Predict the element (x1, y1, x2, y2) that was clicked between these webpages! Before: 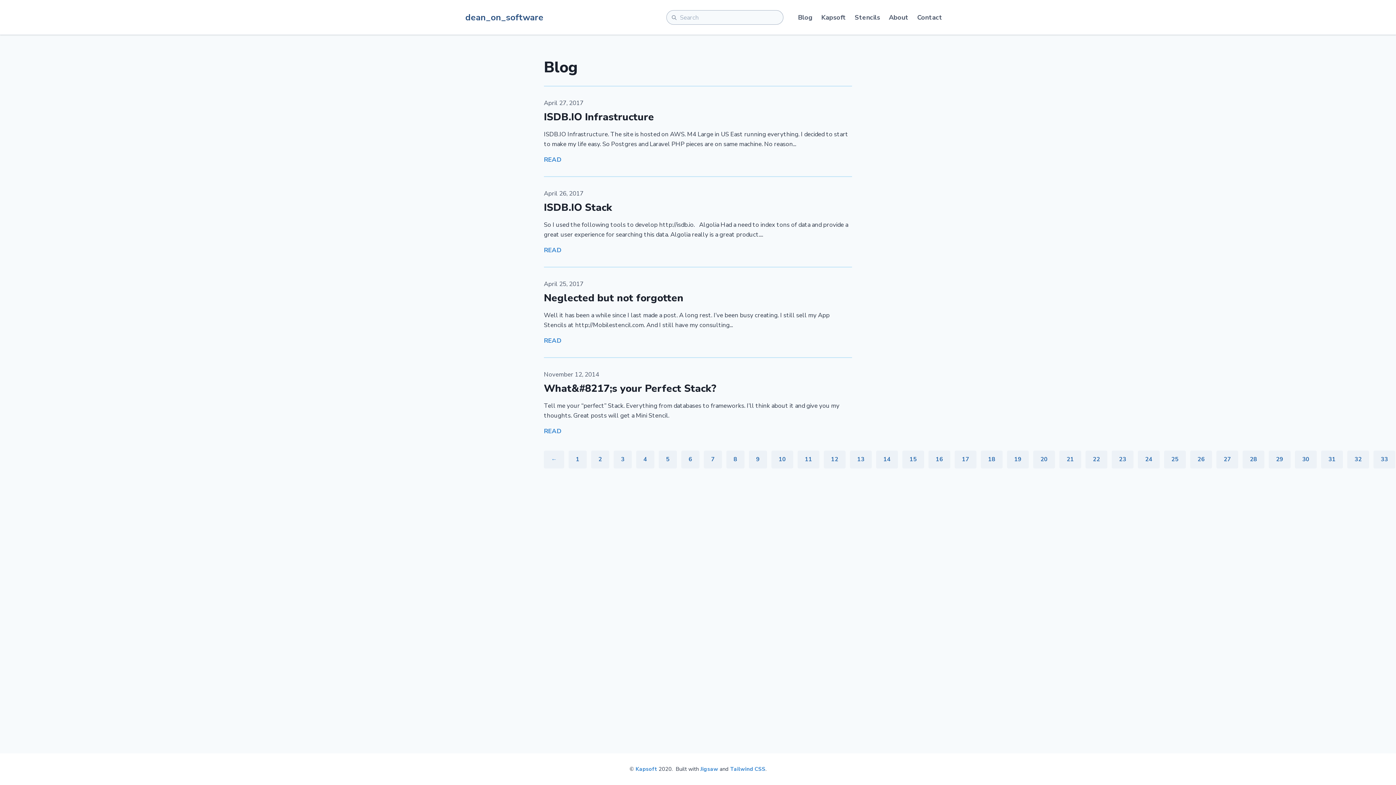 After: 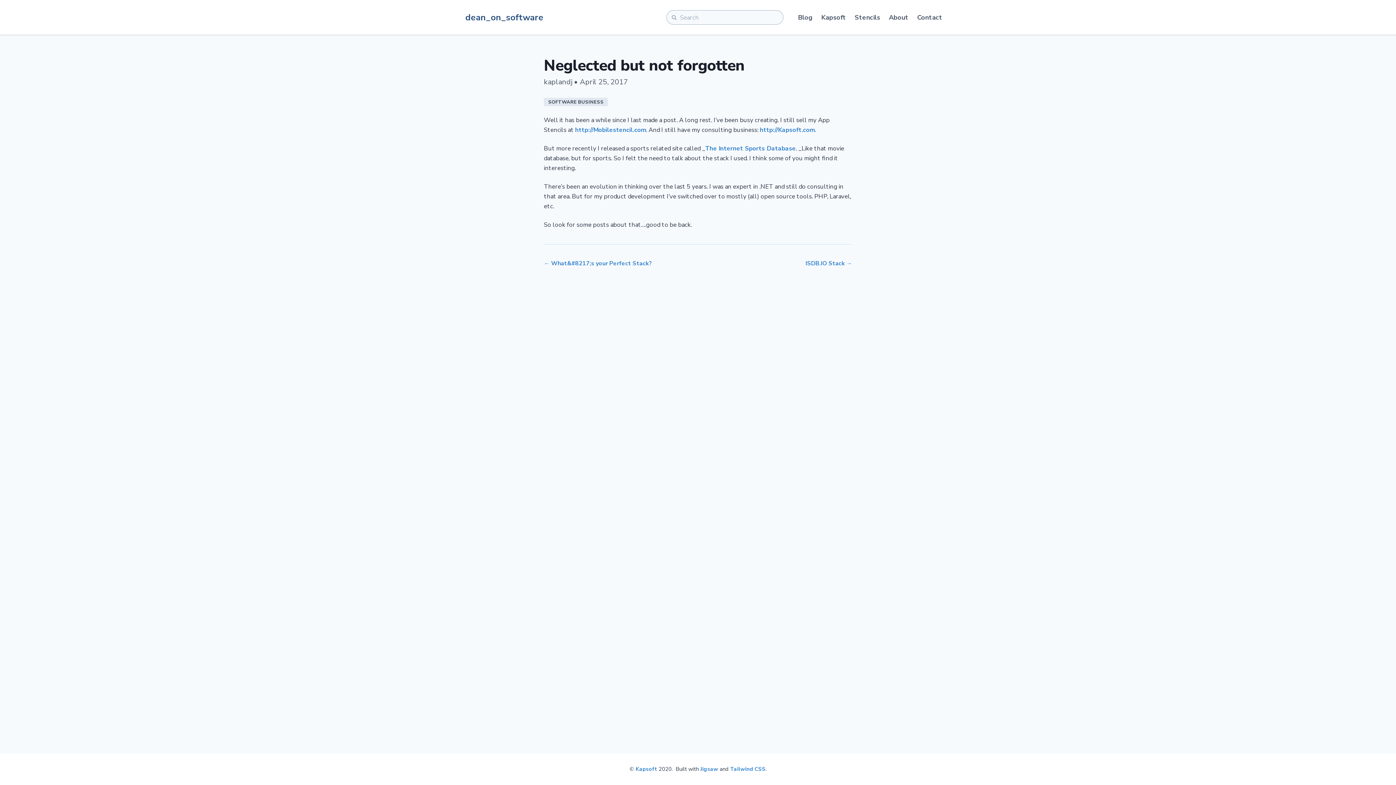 Action: bbox: (544, 291, 683, 305) label: Neglected but not forgotten